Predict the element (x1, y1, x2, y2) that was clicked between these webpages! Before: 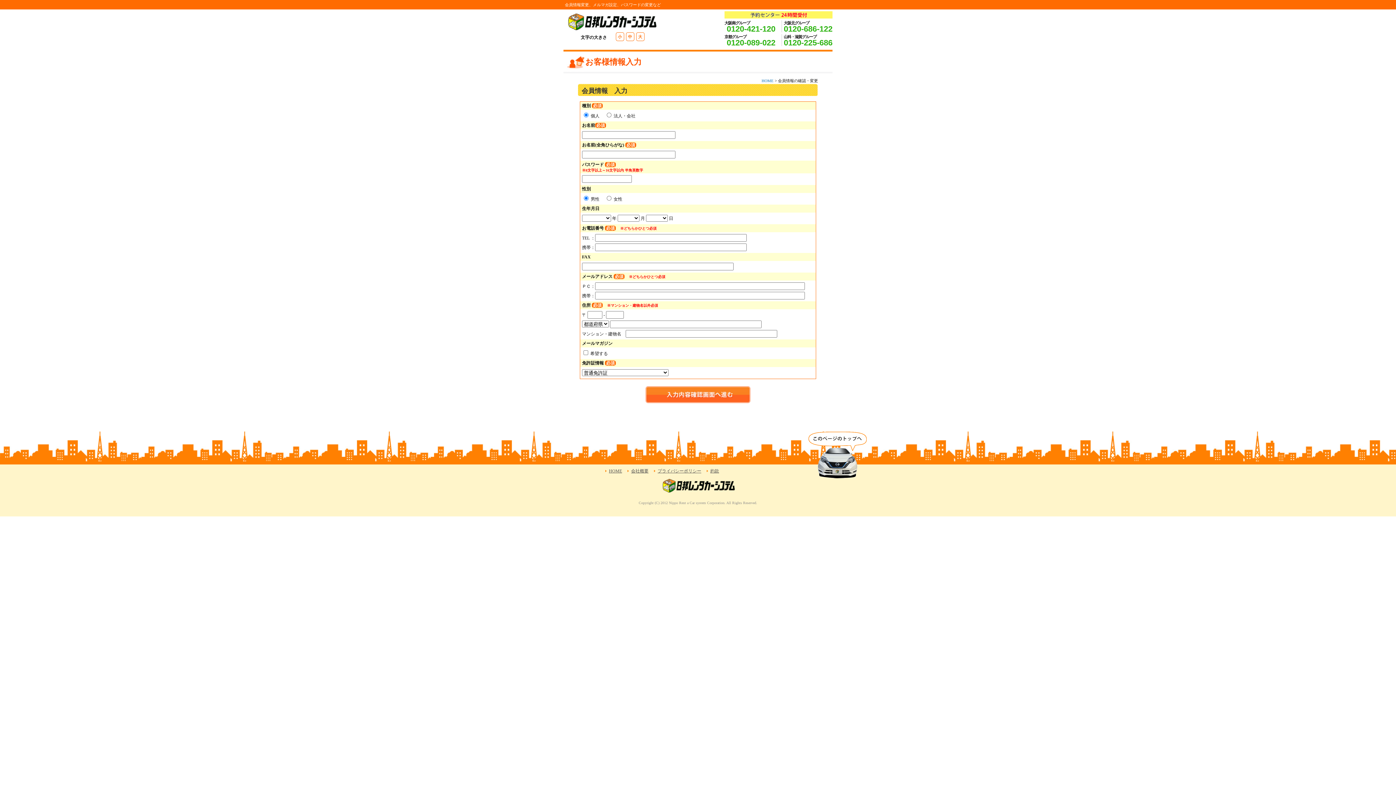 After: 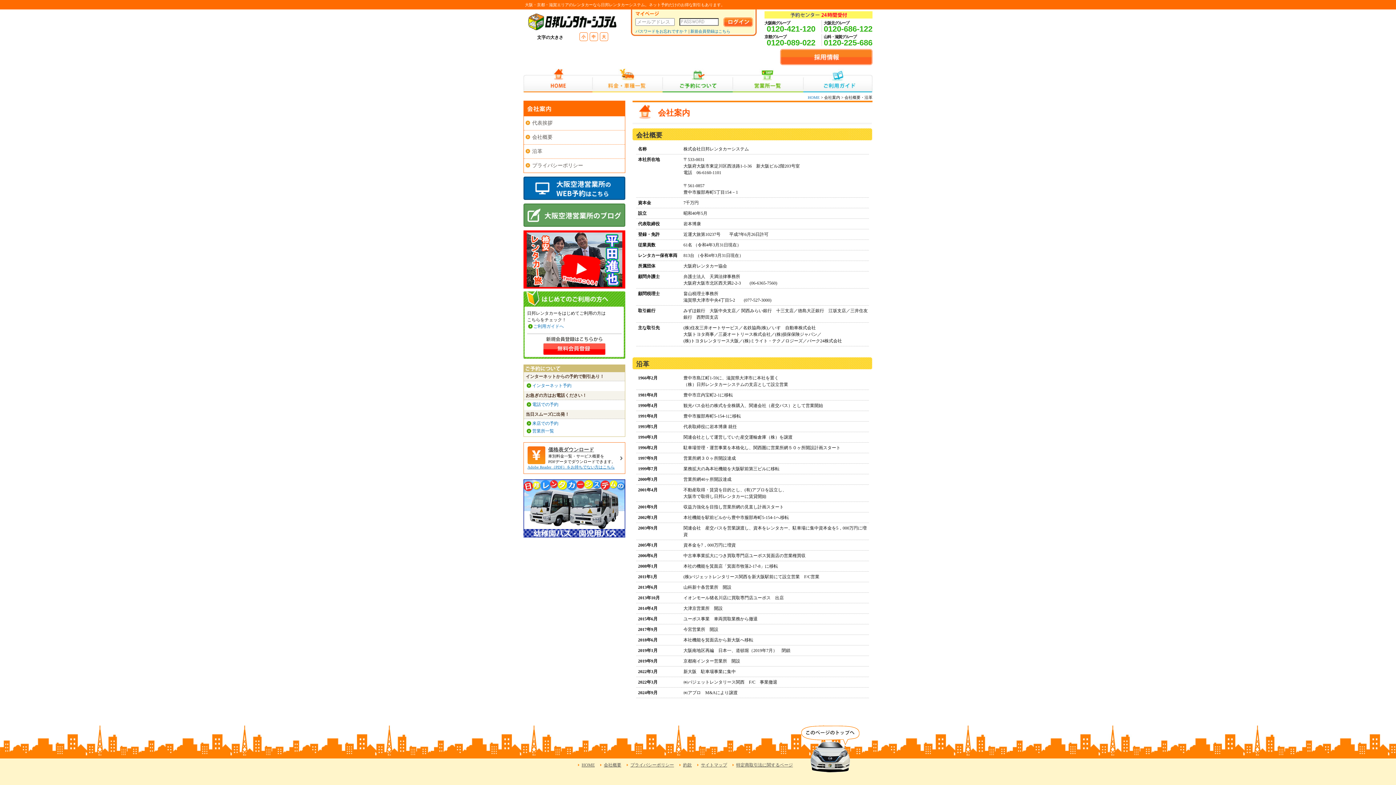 Action: label: 会社概要 bbox: (631, 468, 648, 473)